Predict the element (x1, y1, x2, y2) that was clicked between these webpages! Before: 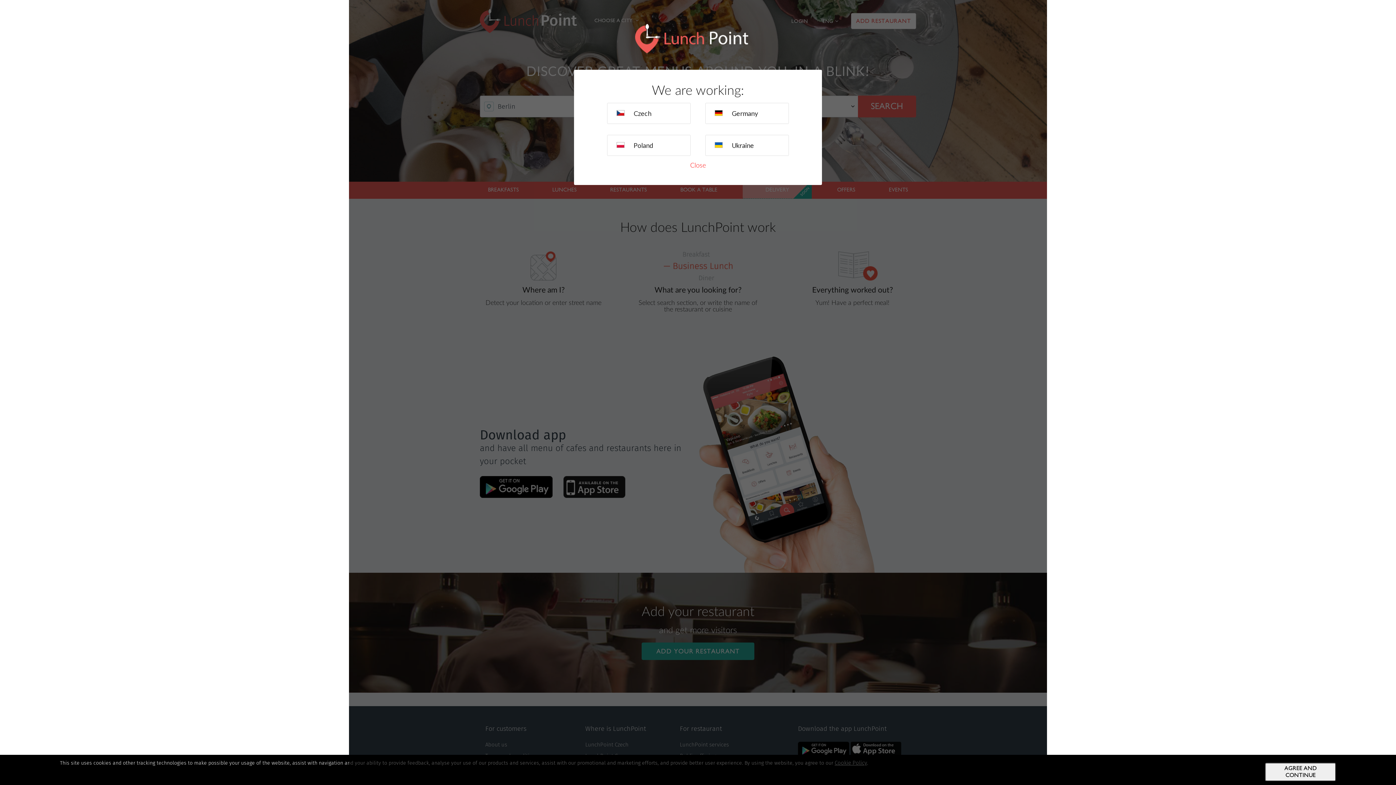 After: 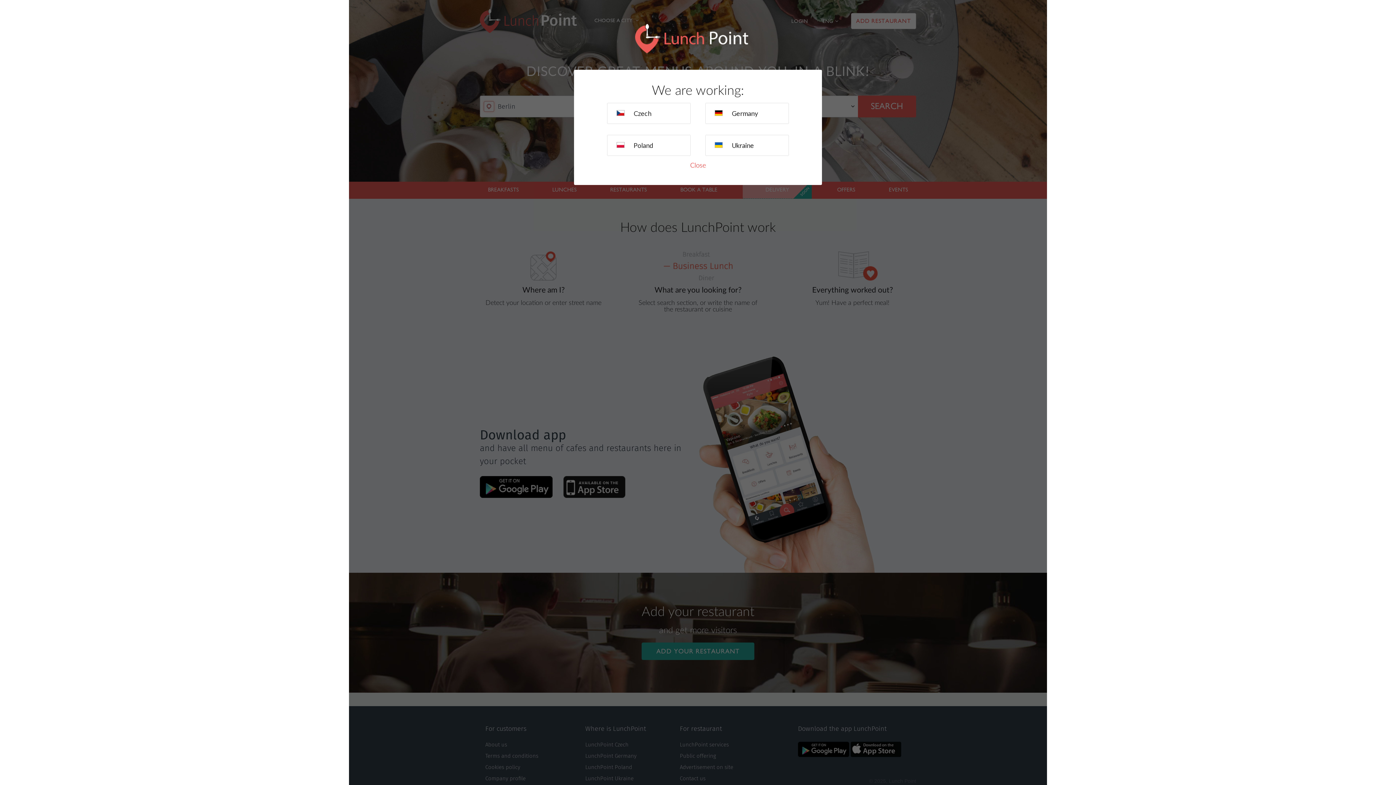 Action: bbox: (1265, 763, 1336, 781) label: AGREE AND CONTINUE